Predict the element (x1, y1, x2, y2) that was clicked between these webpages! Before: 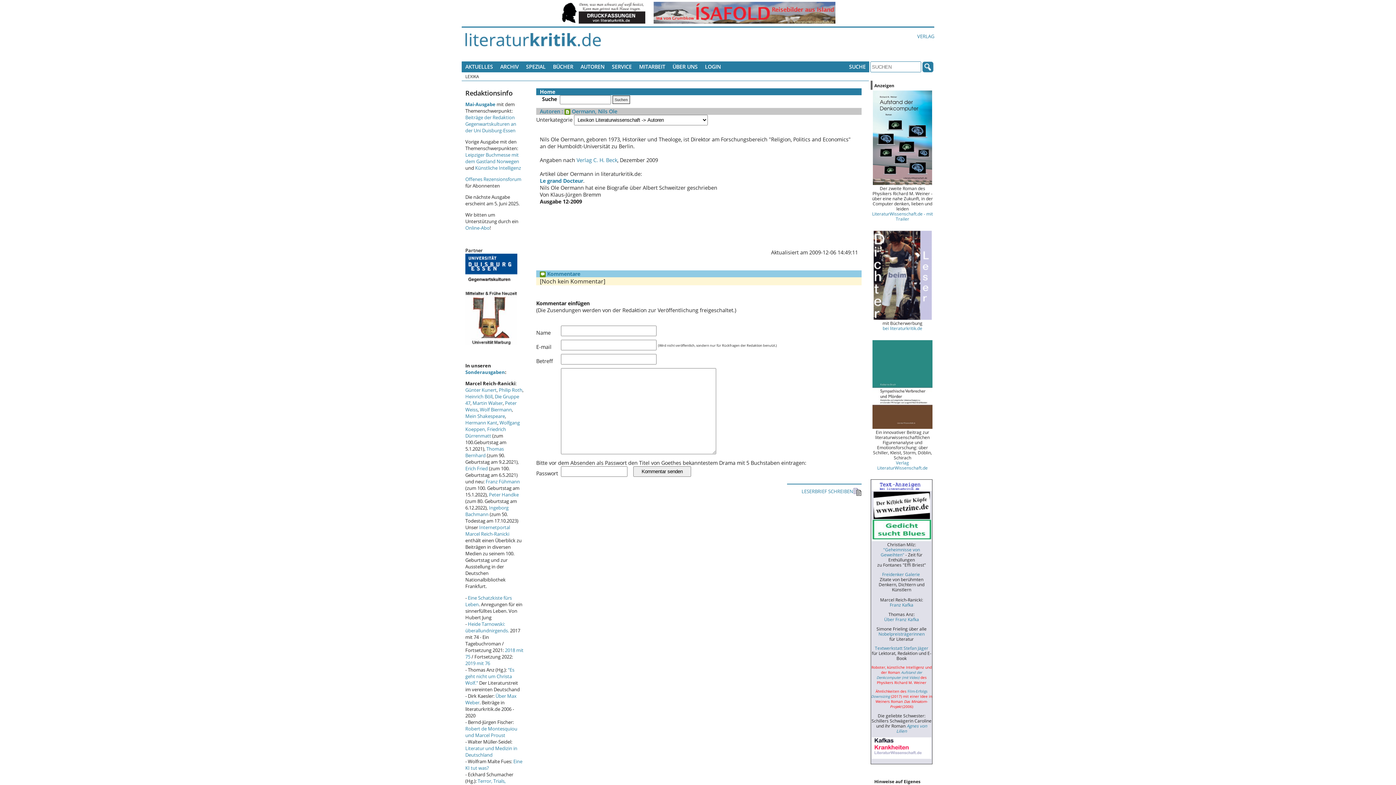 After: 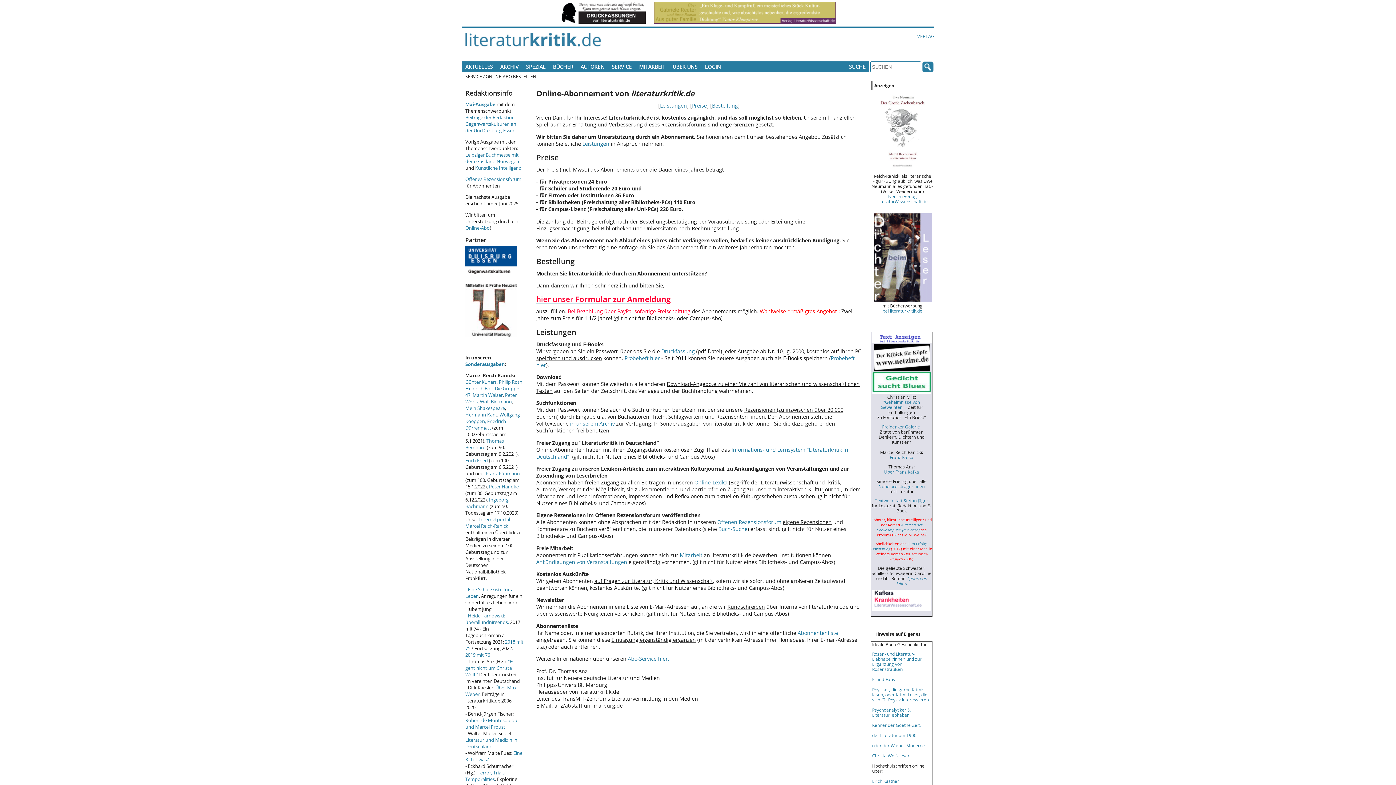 Action: label: Online-Abo bbox: (465, 224, 489, 231)